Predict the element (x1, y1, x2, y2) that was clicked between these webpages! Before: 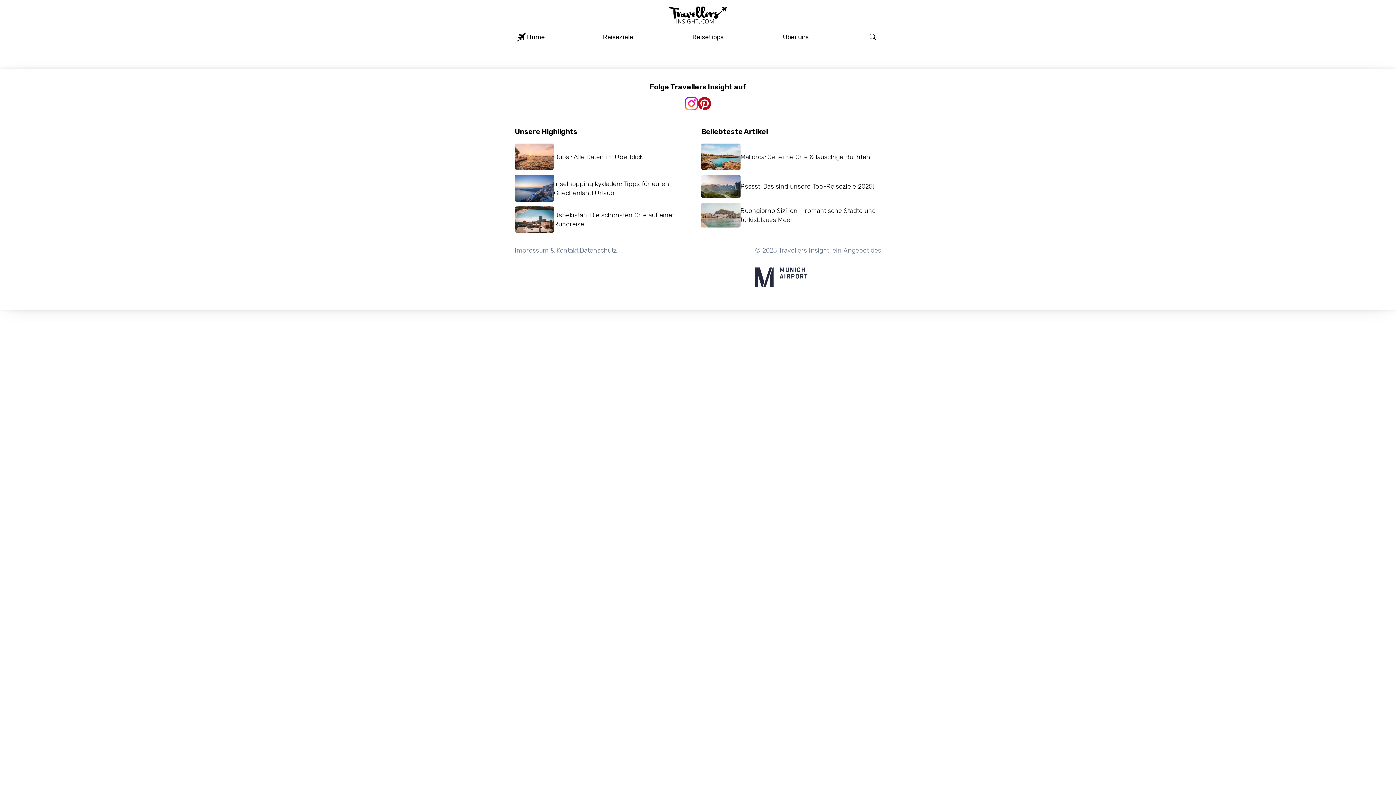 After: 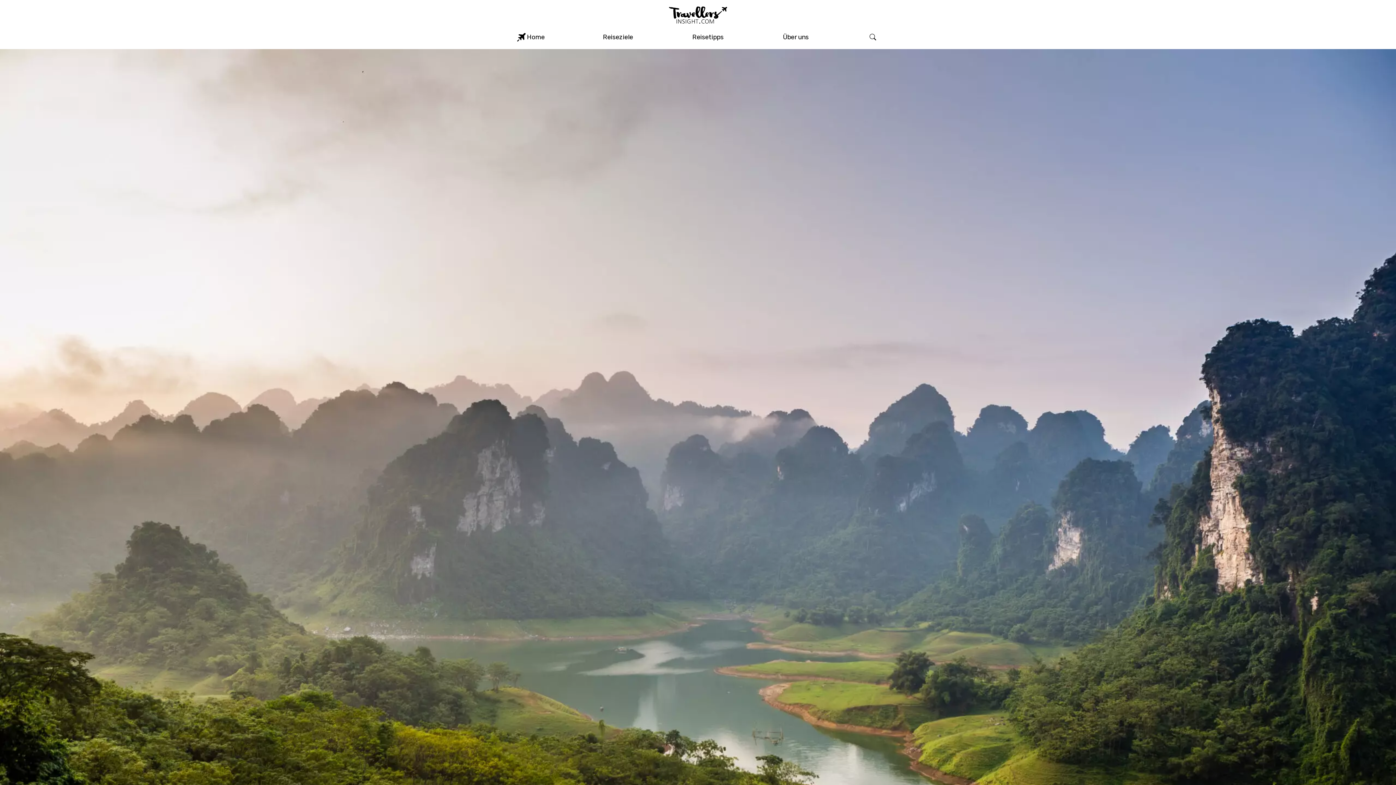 Action: bbox: (701, 174, 881, 202) label: Psssst: Das sind unsere Top-Reiseziele 2025!